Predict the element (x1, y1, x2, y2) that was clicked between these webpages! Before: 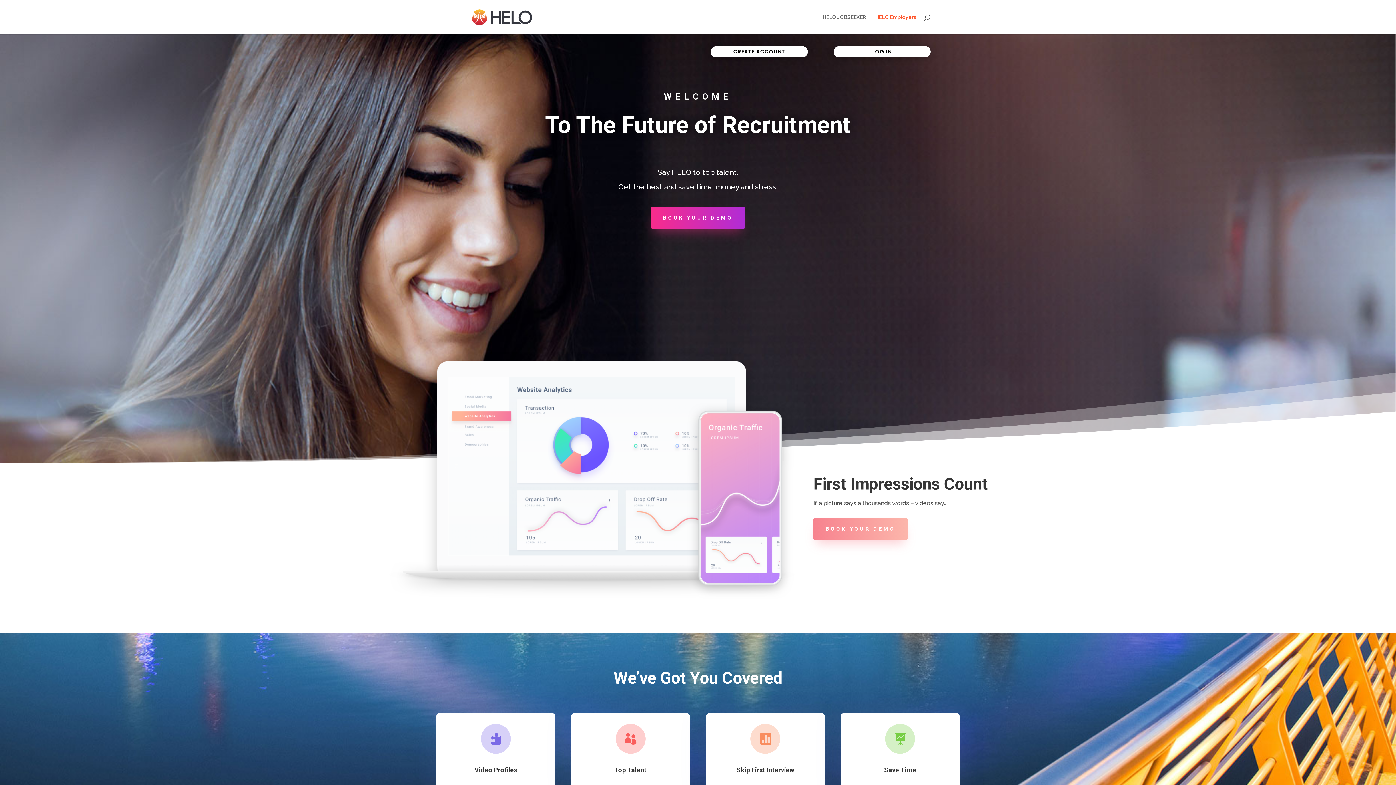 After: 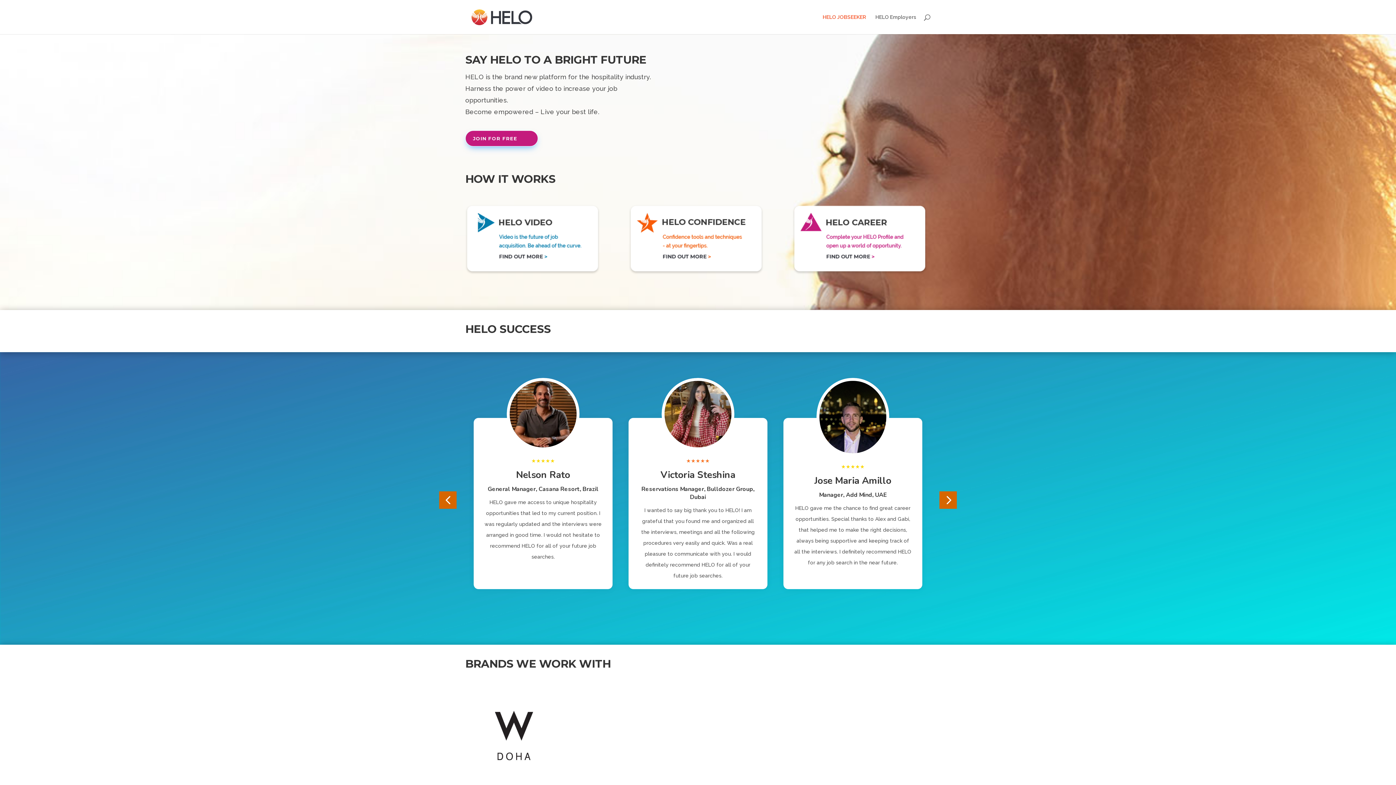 Action: label: HELO JOBSEEKER bbox: (822, 14, 866, 34)